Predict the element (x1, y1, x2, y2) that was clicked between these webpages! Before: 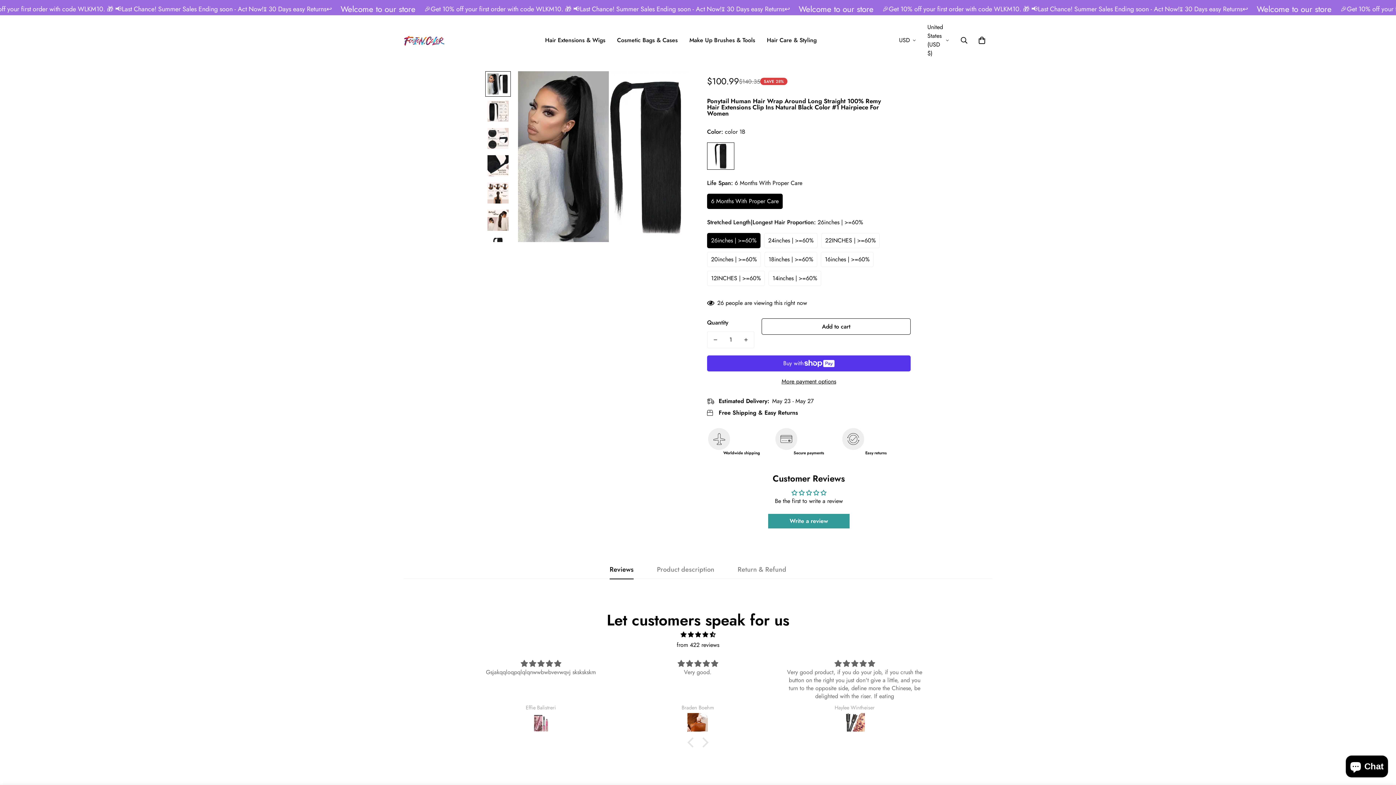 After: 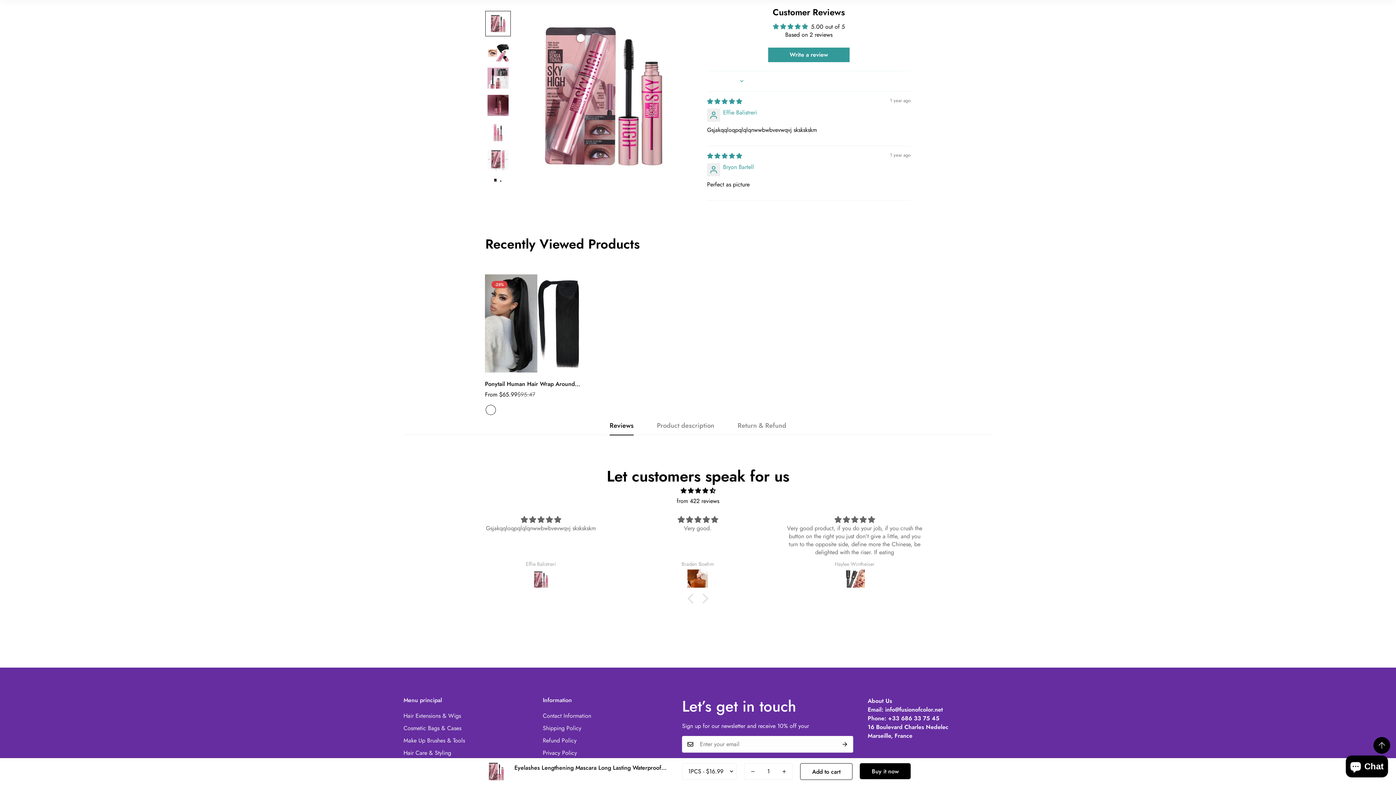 Action: bbox: (471, 713, 610, 733)